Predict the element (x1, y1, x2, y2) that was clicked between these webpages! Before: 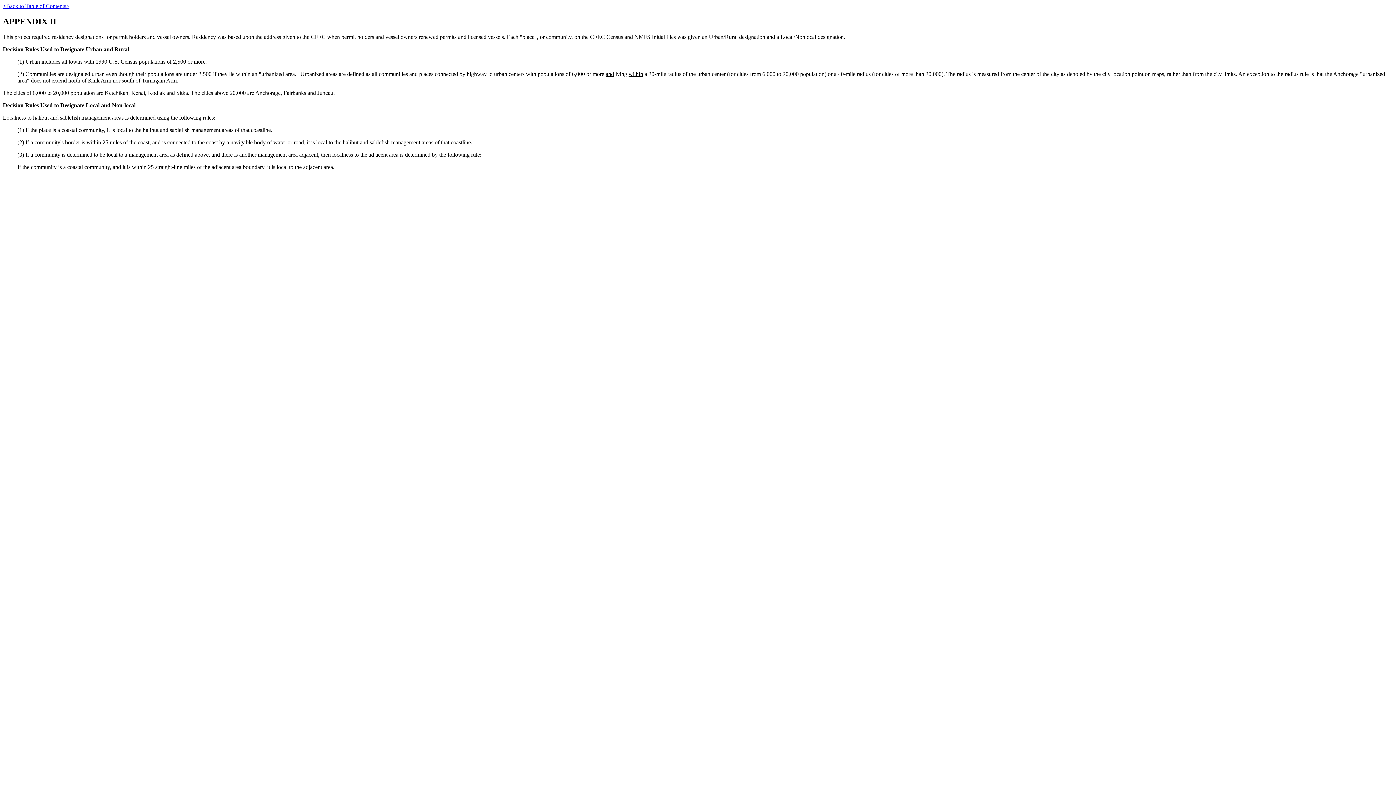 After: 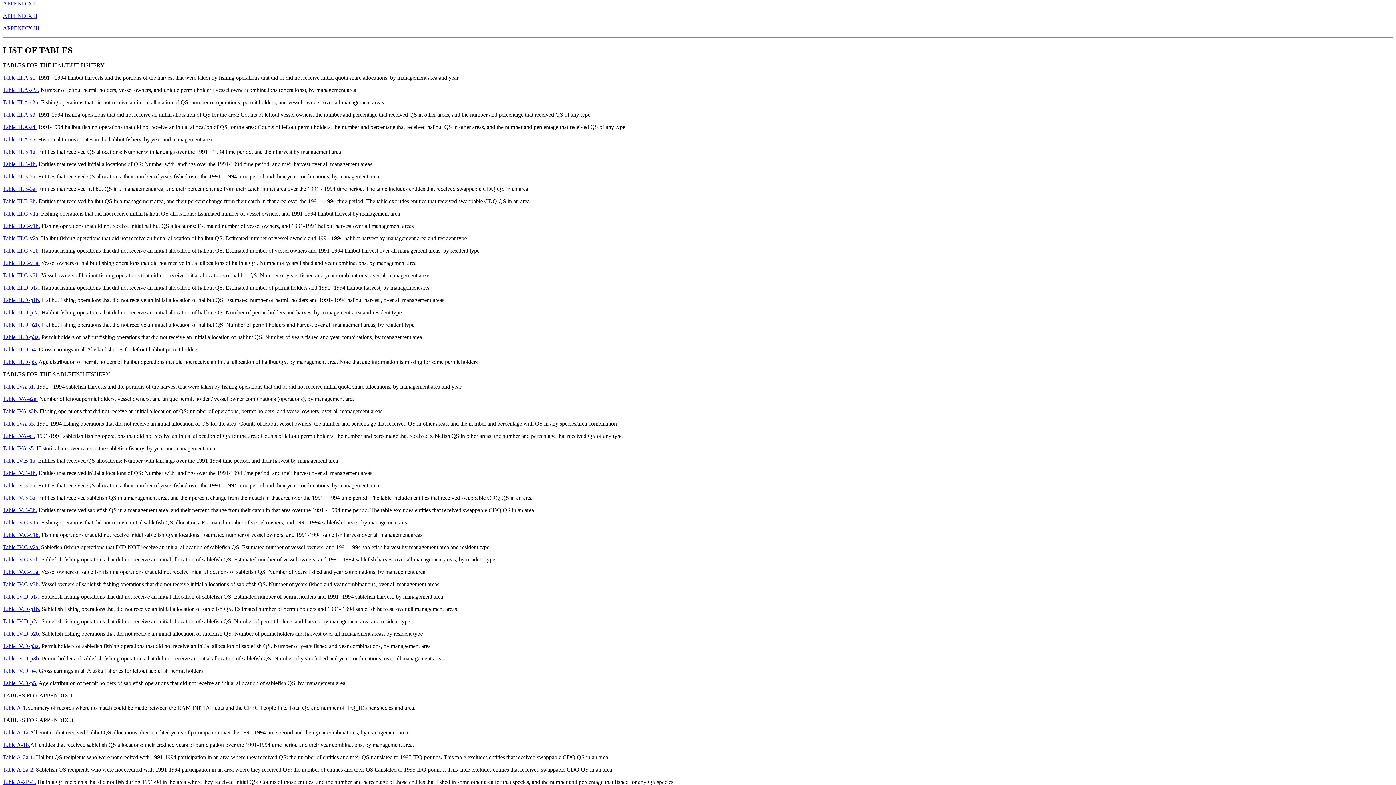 Action: bbox: (2, 2, 69, 9) label: <Back to Table of Contents>